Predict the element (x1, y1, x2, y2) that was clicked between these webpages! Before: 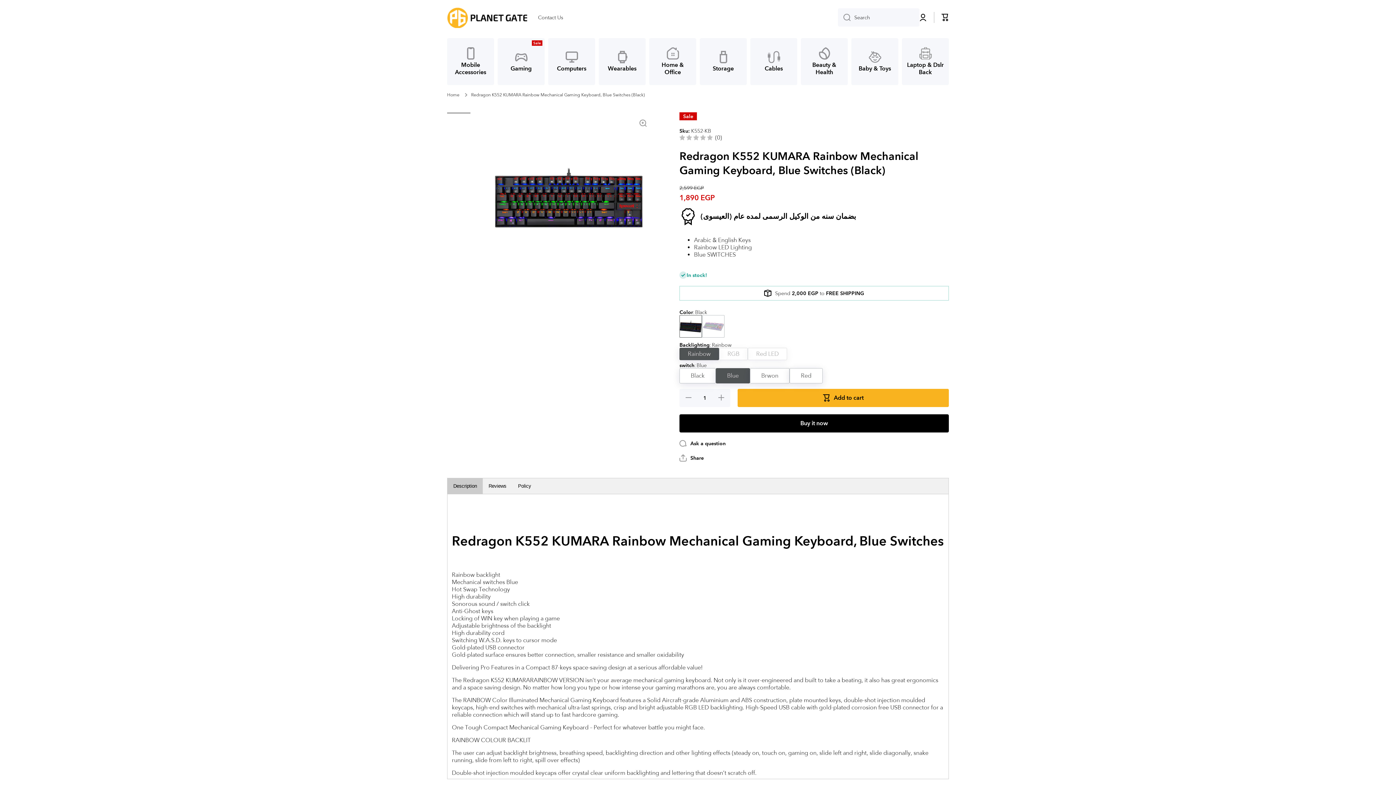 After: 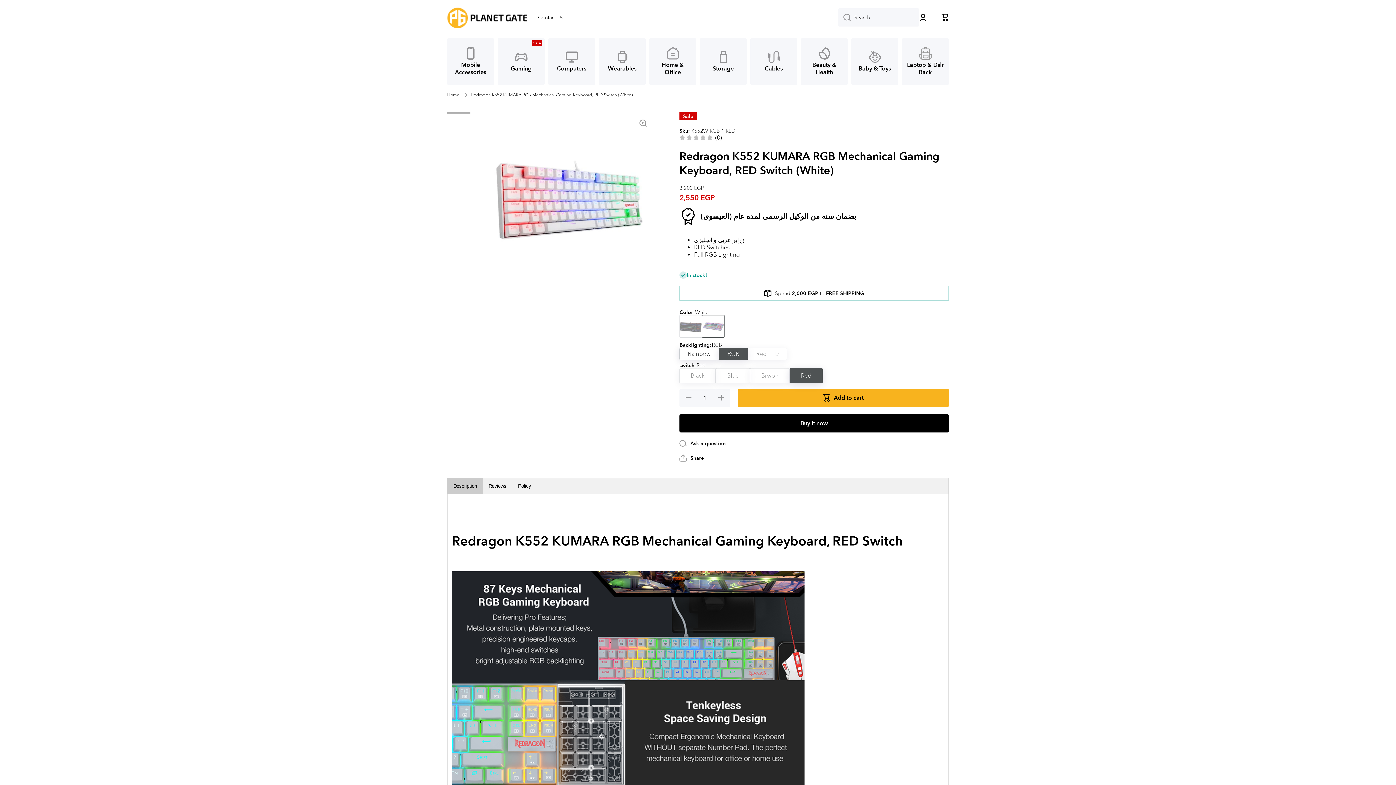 Action: bbox: (719, 347, 748, 360) label: RGB